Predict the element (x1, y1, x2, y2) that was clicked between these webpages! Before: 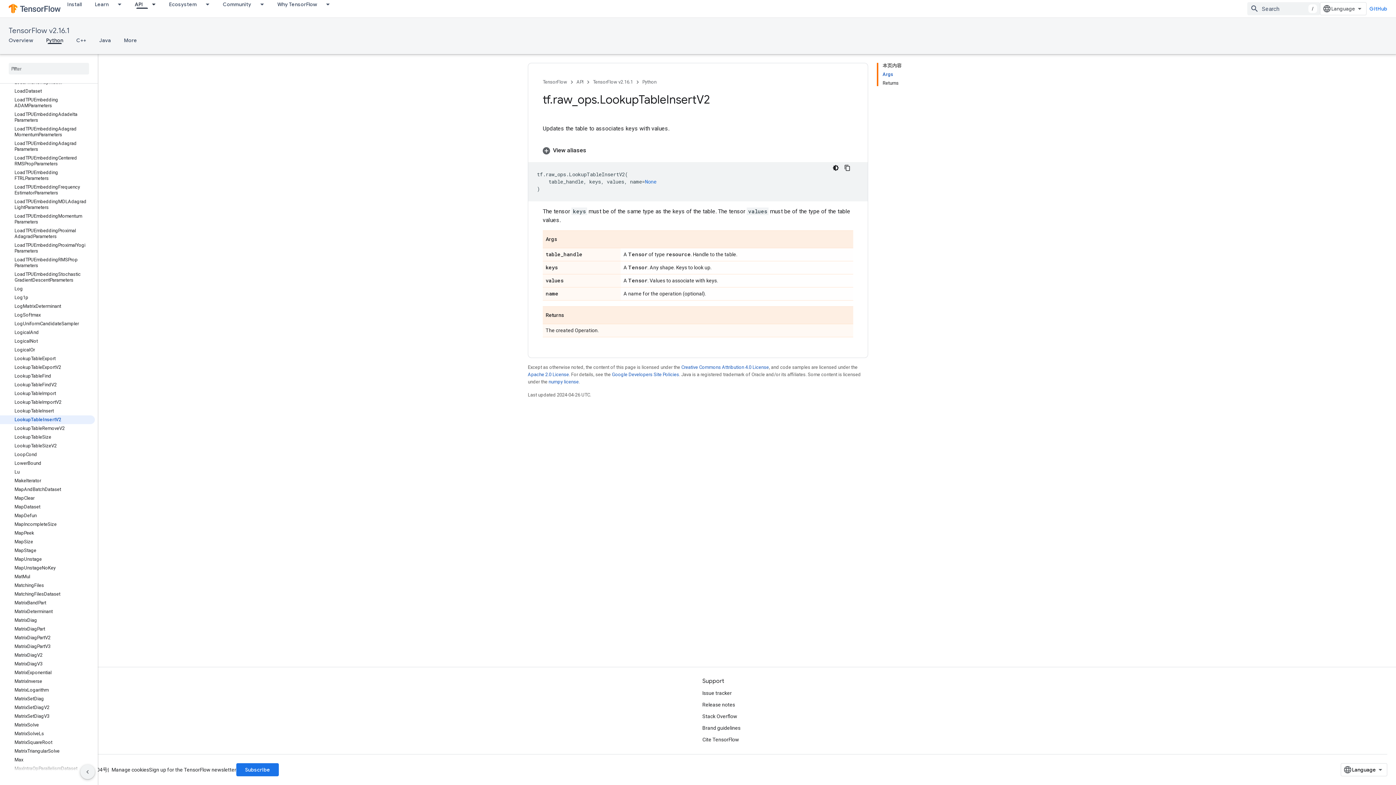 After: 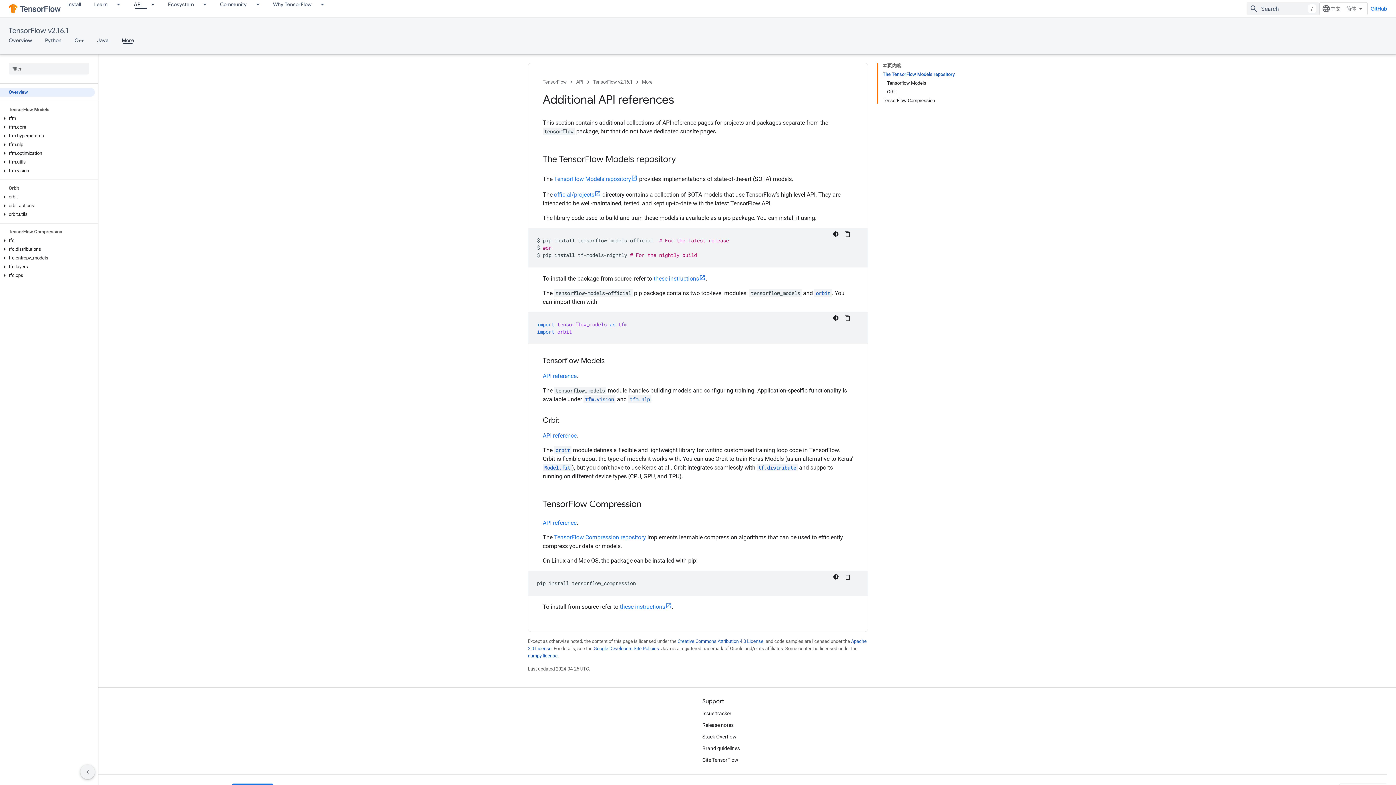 Action: bbox: (117, 36, 143, 44) label: More